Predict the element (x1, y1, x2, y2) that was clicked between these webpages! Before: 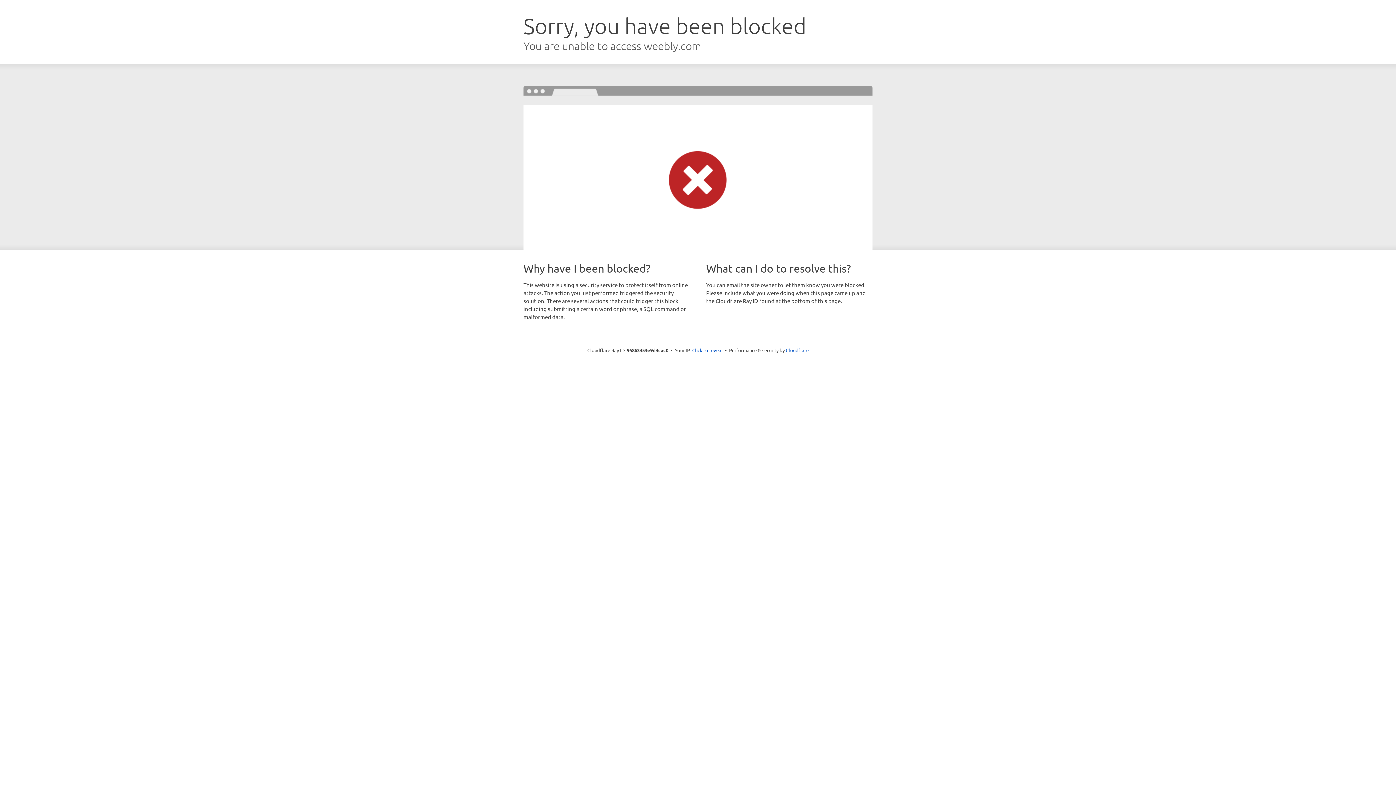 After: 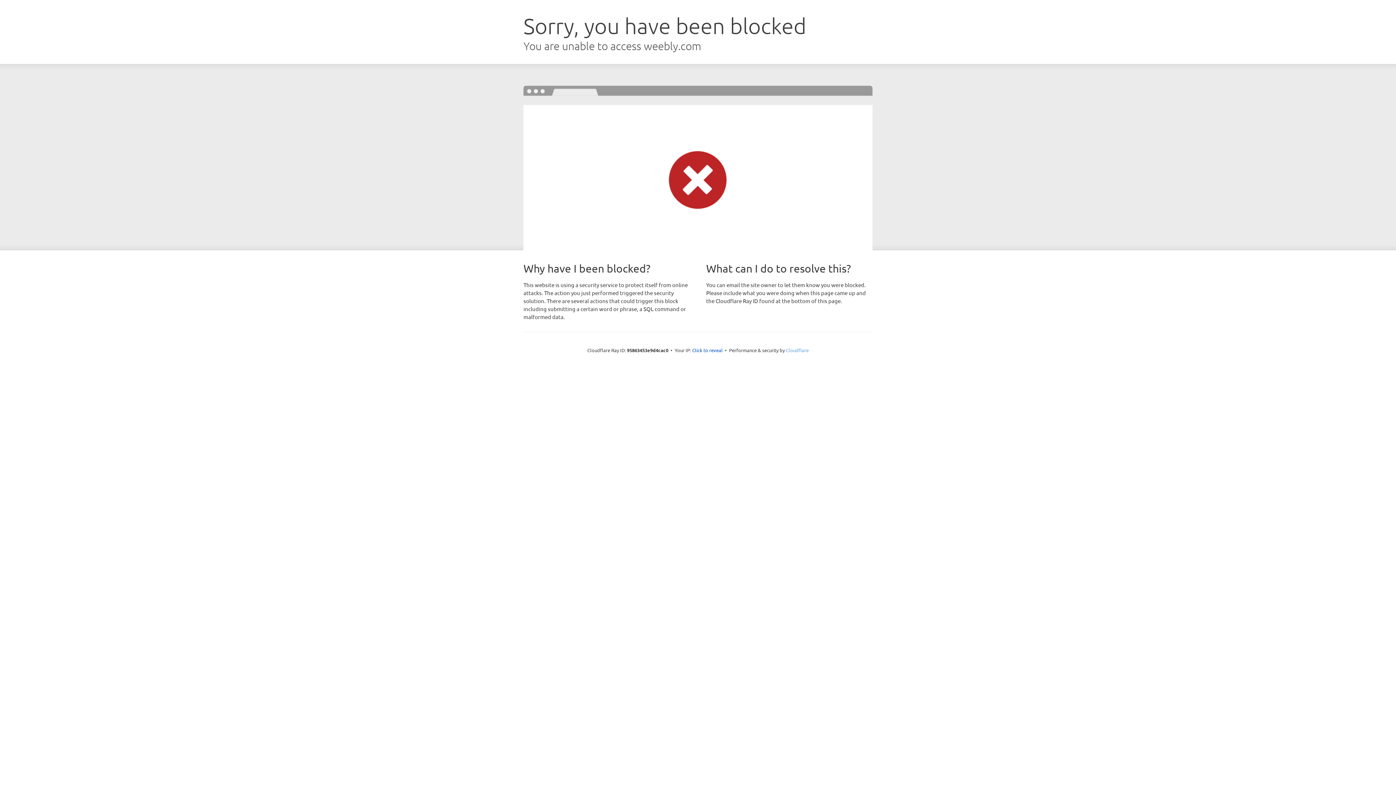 Action: bbox: (786, 347, 808, 353) label: Cloudflare